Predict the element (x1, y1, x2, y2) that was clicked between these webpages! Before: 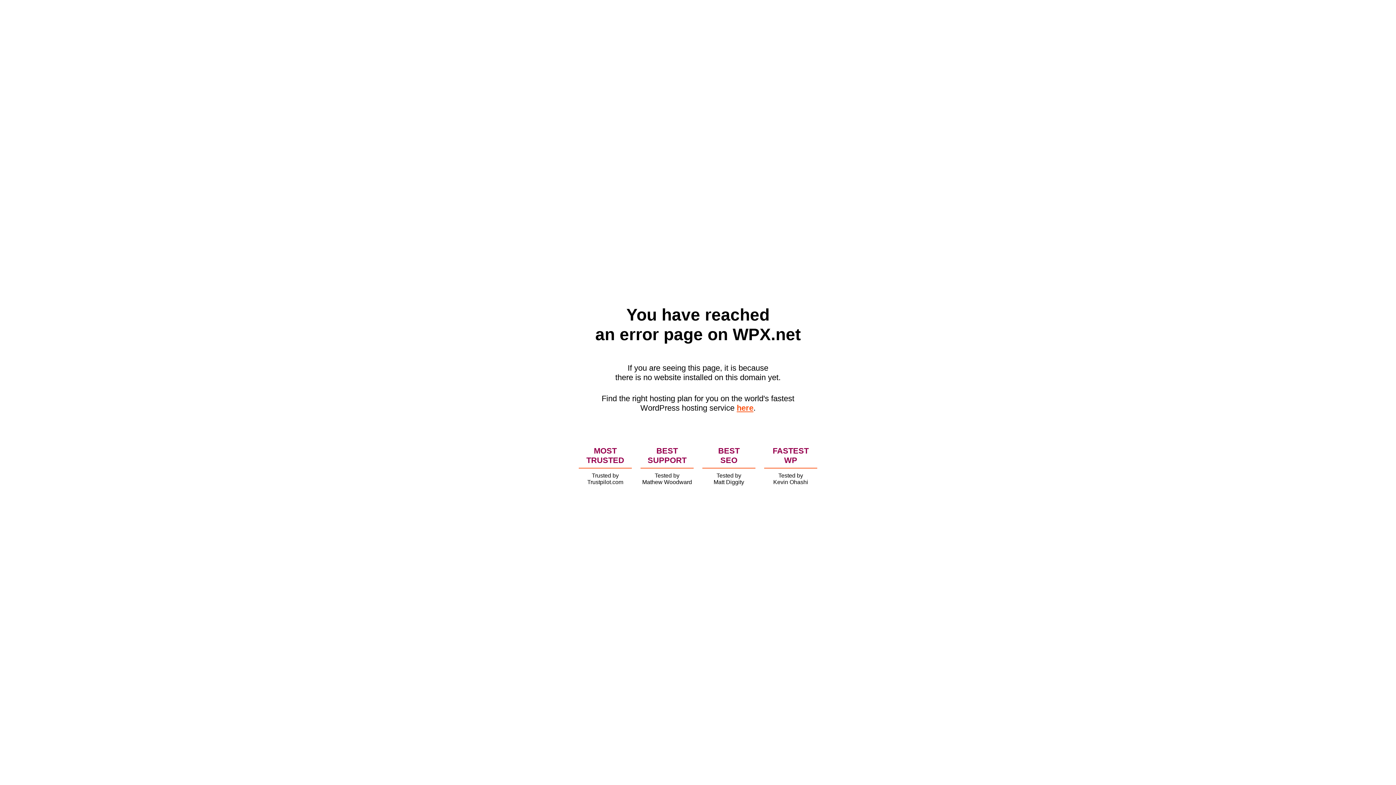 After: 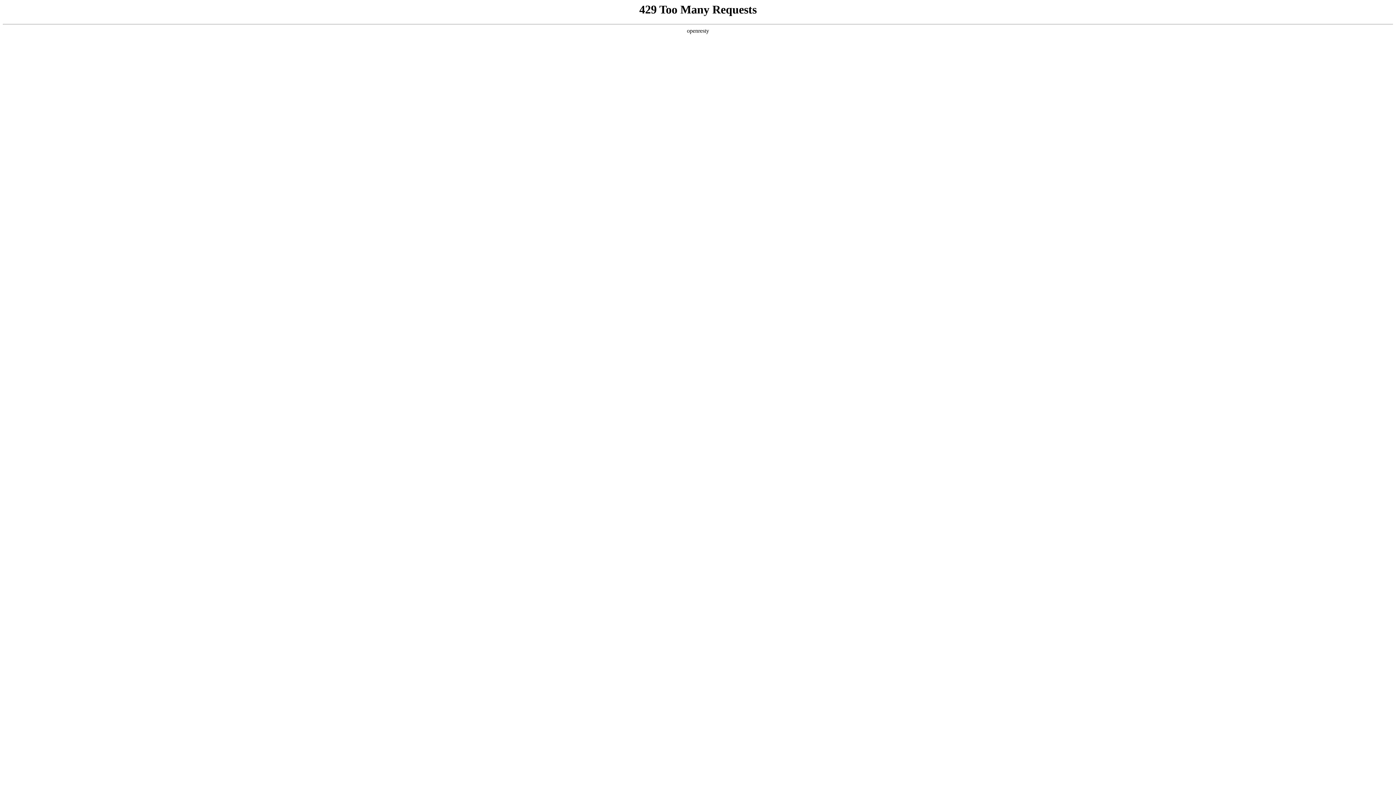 Action: bbox: (736, 403, 753, 412) label: here